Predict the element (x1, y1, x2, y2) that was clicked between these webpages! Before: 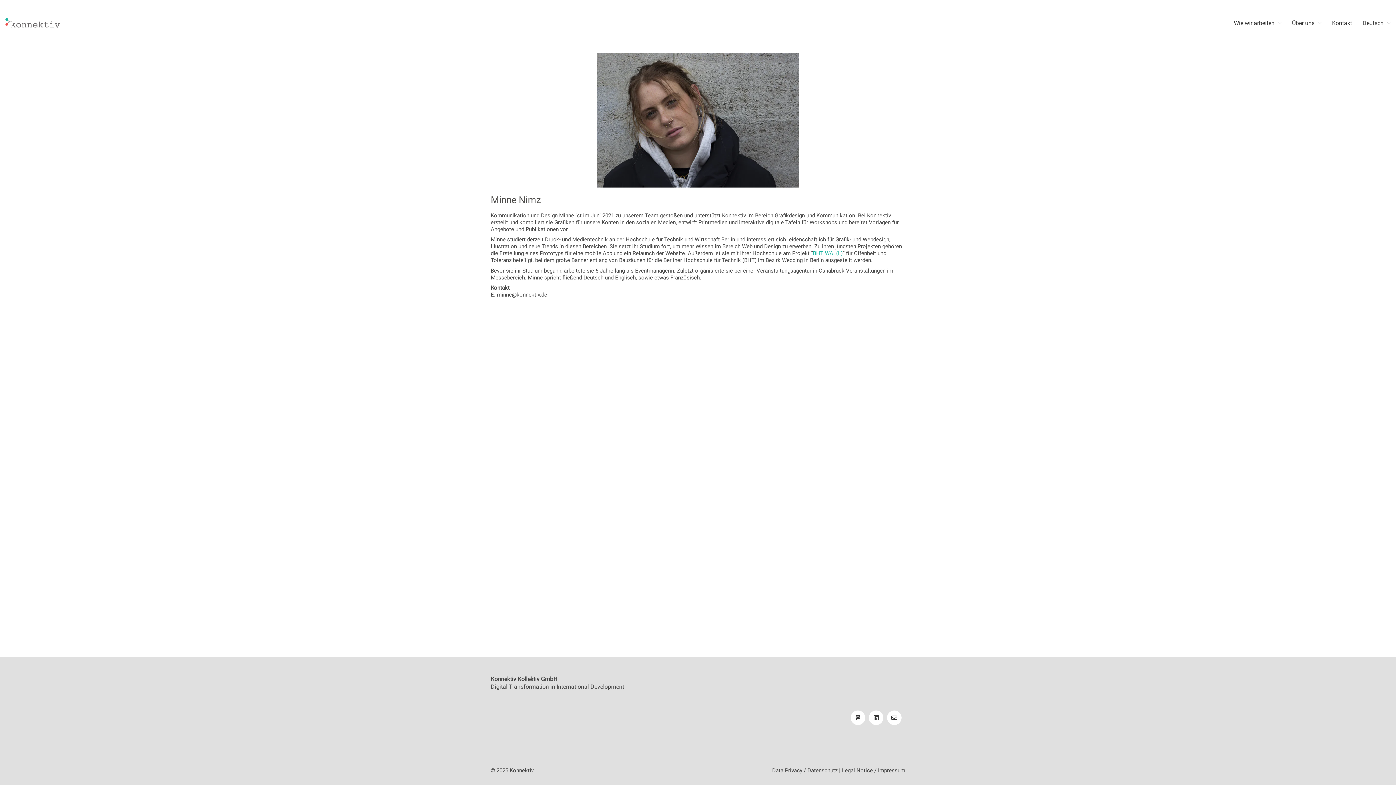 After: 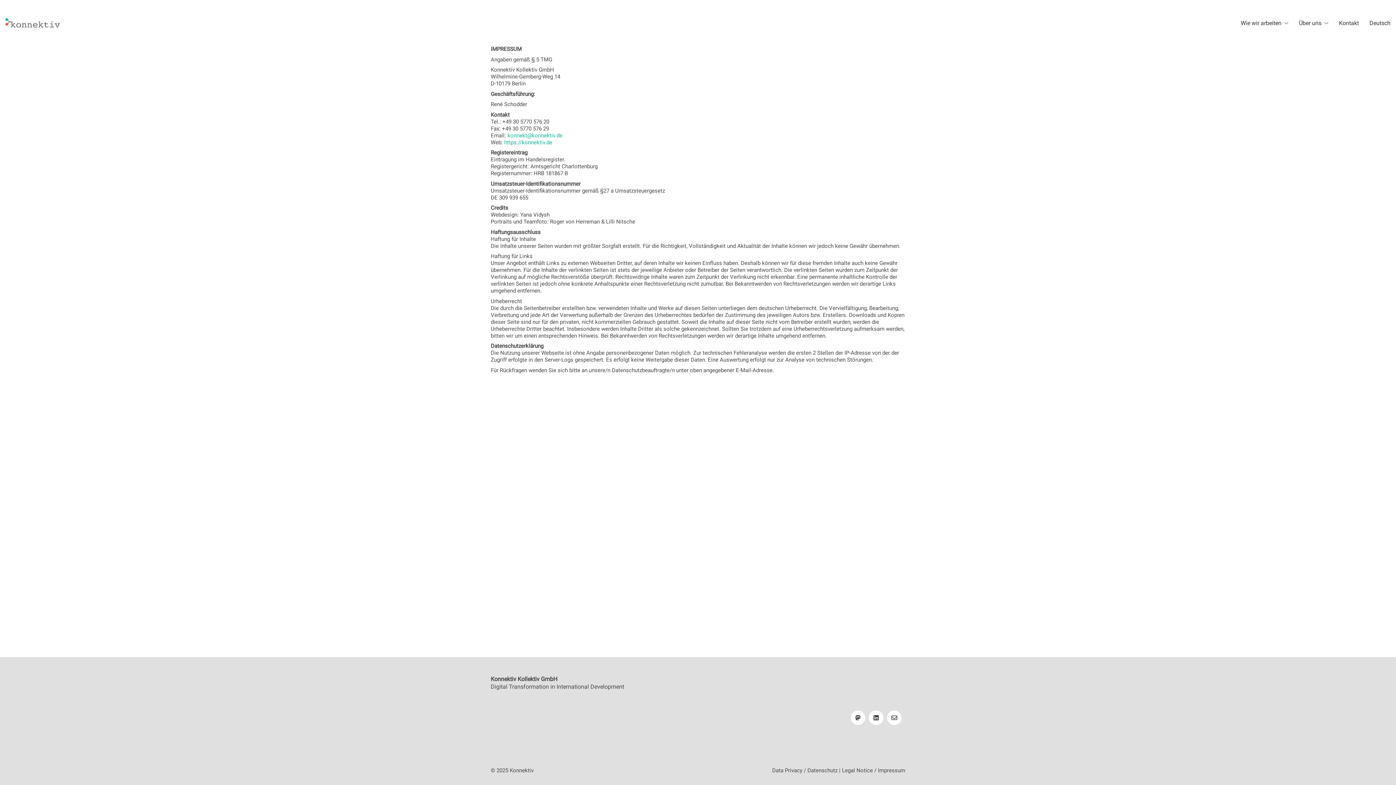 Action: label: Legal Notice / Impressum bbox: (842, 767, 905, 774)